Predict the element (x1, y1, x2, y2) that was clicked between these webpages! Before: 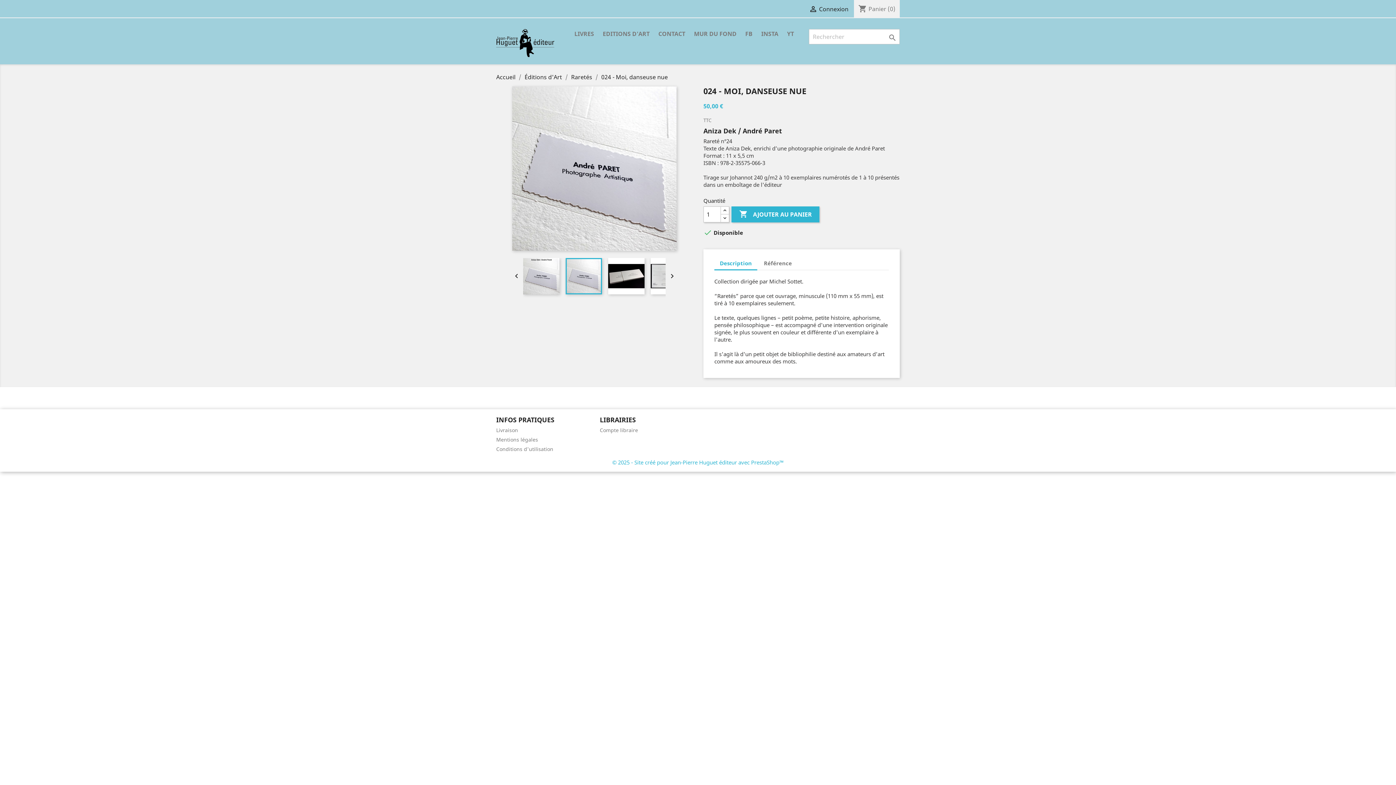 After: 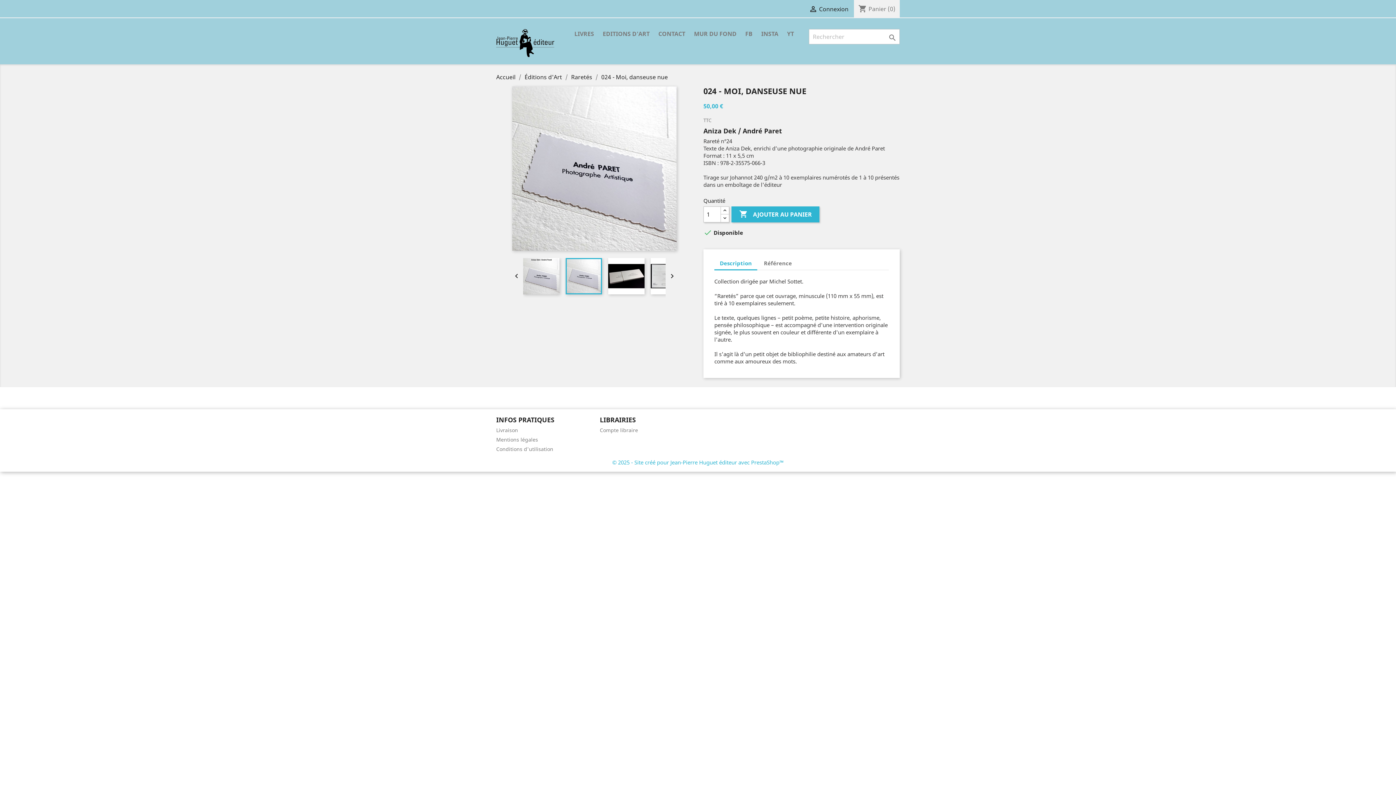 Action: label: Description bbox: (714, 256, 757, 270)